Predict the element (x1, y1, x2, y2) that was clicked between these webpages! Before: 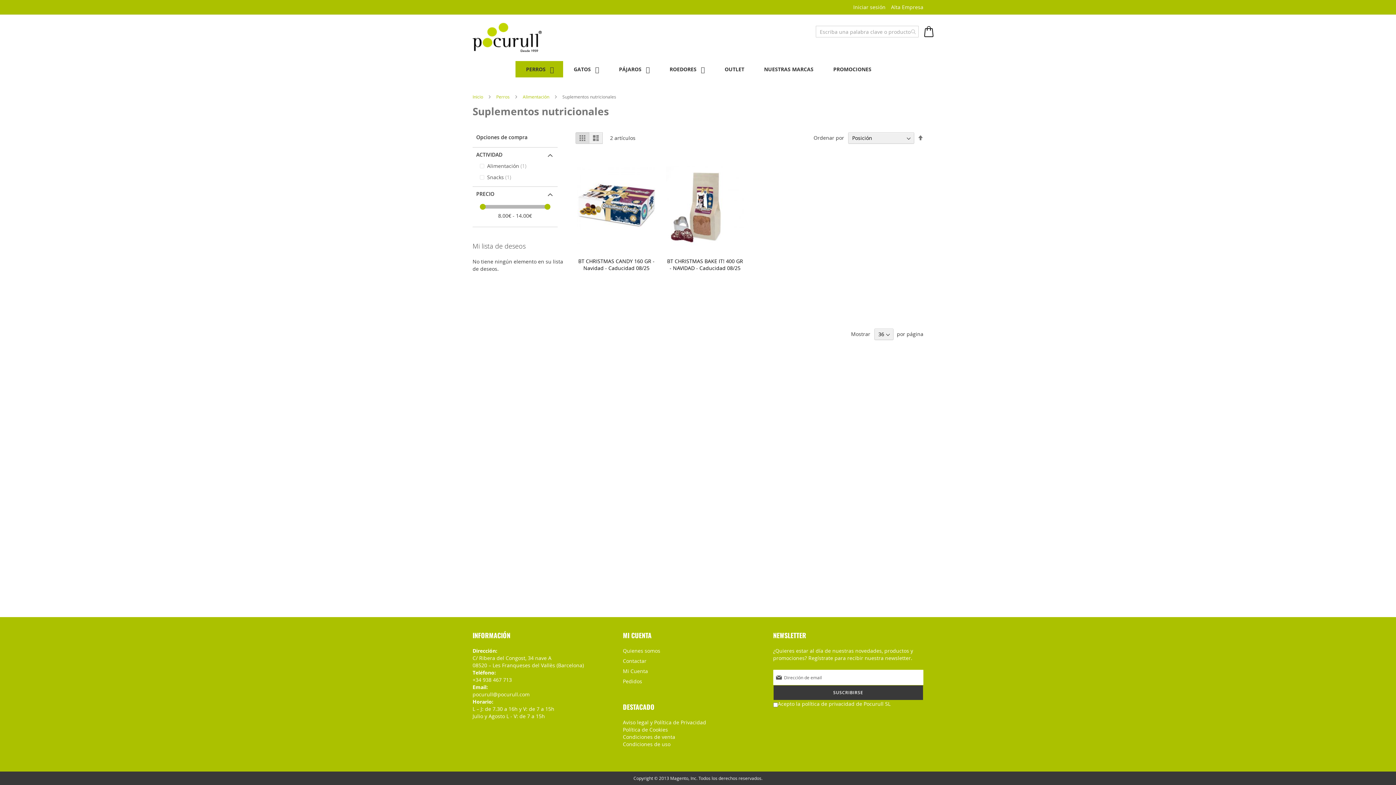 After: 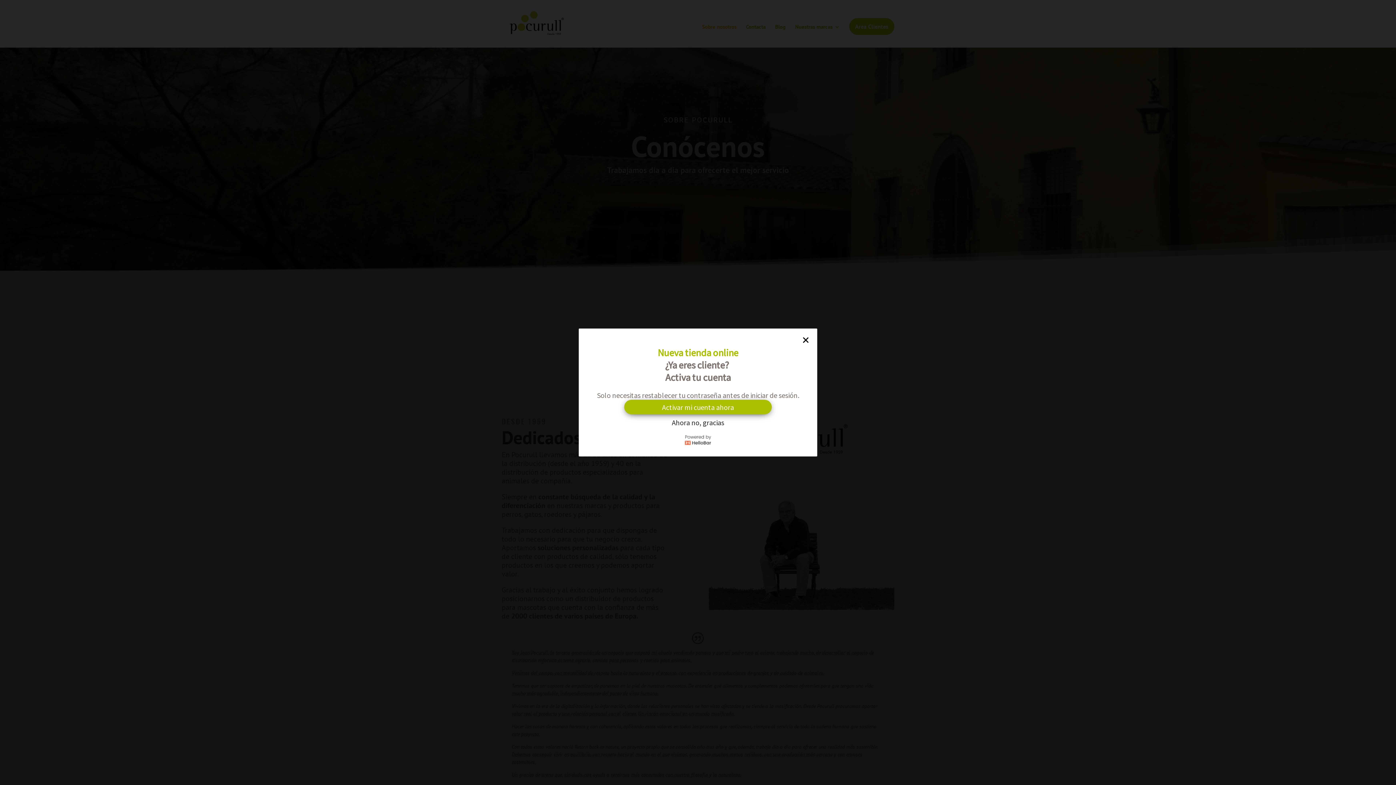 Action: label: Quienes somos bbox: (623, 644, 660, 658)